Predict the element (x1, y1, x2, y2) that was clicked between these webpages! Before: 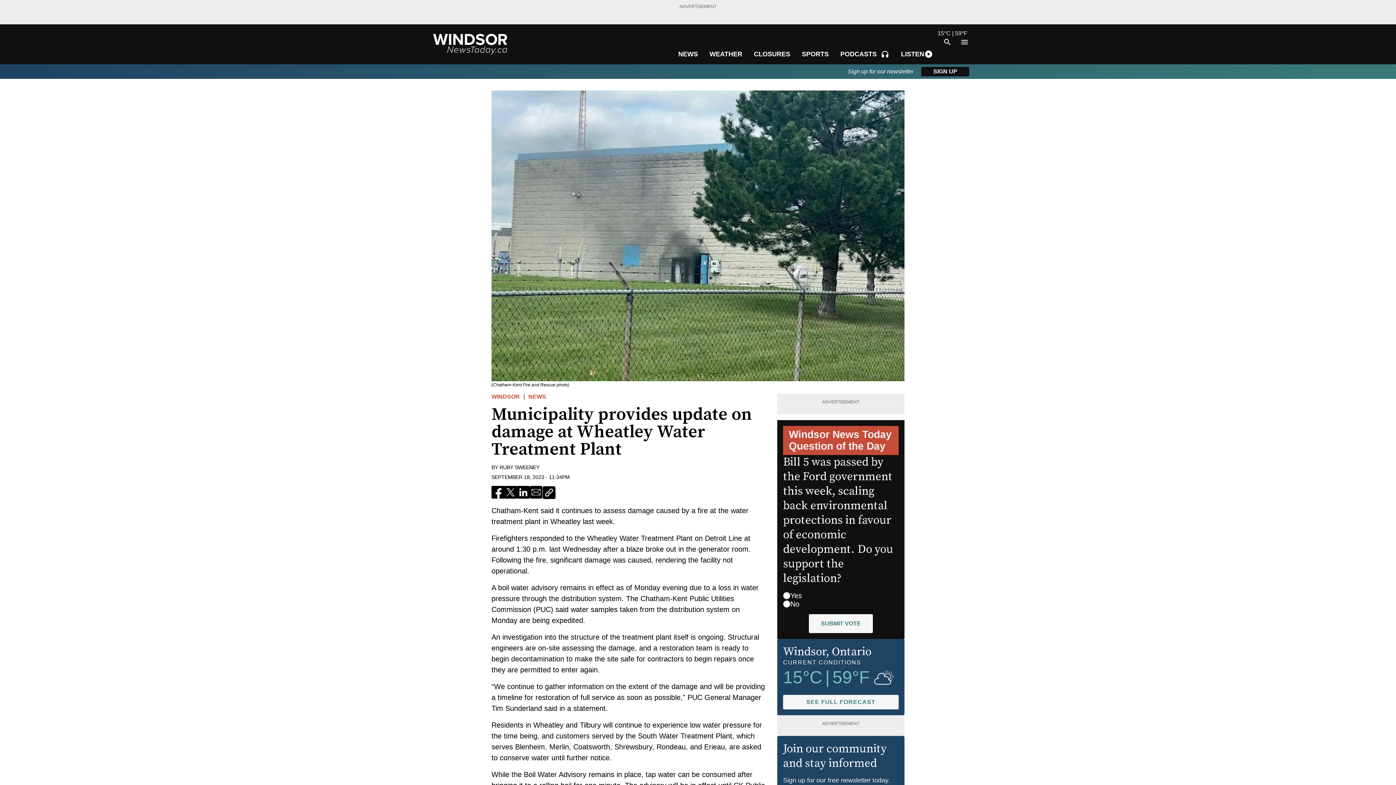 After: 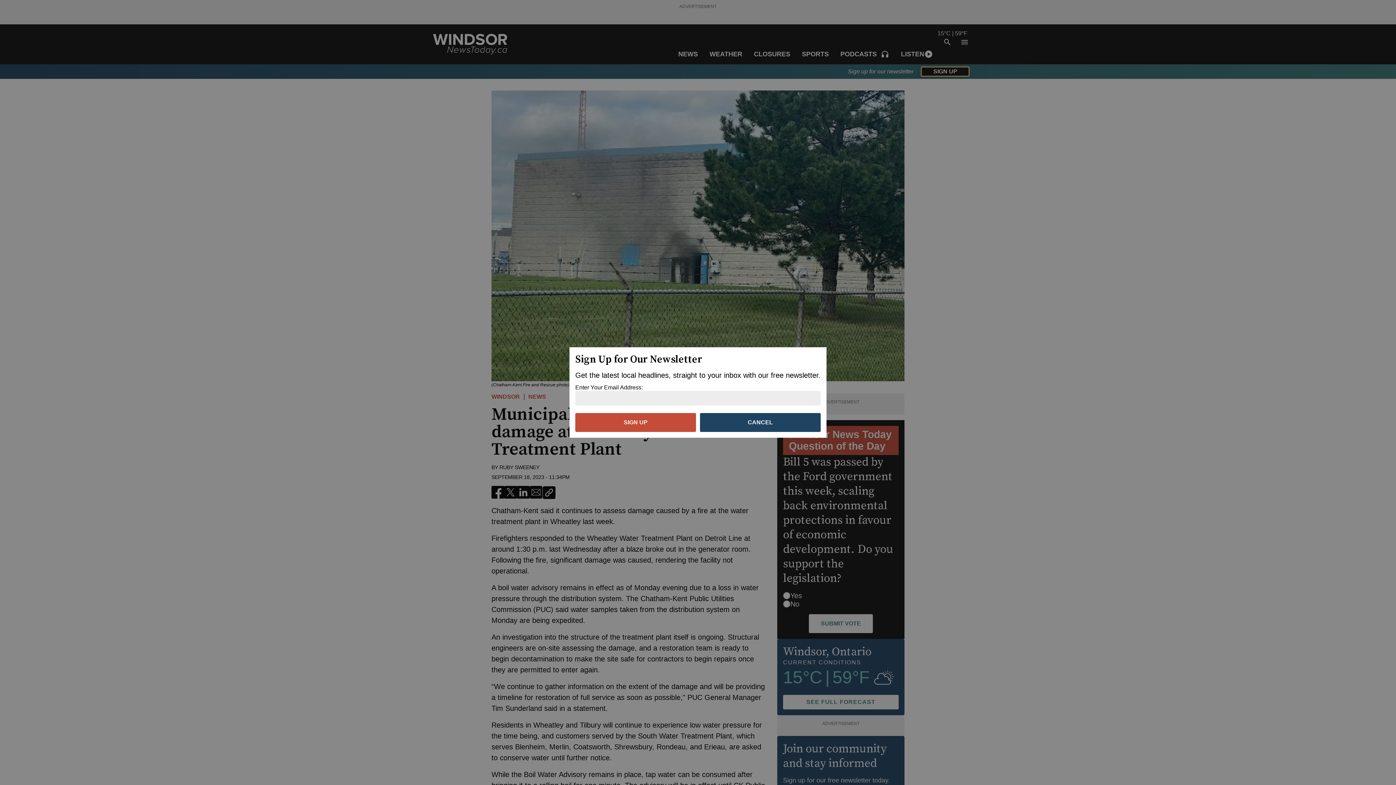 Action: bbox: (921, 67, 969, 76) label: SIGN UP